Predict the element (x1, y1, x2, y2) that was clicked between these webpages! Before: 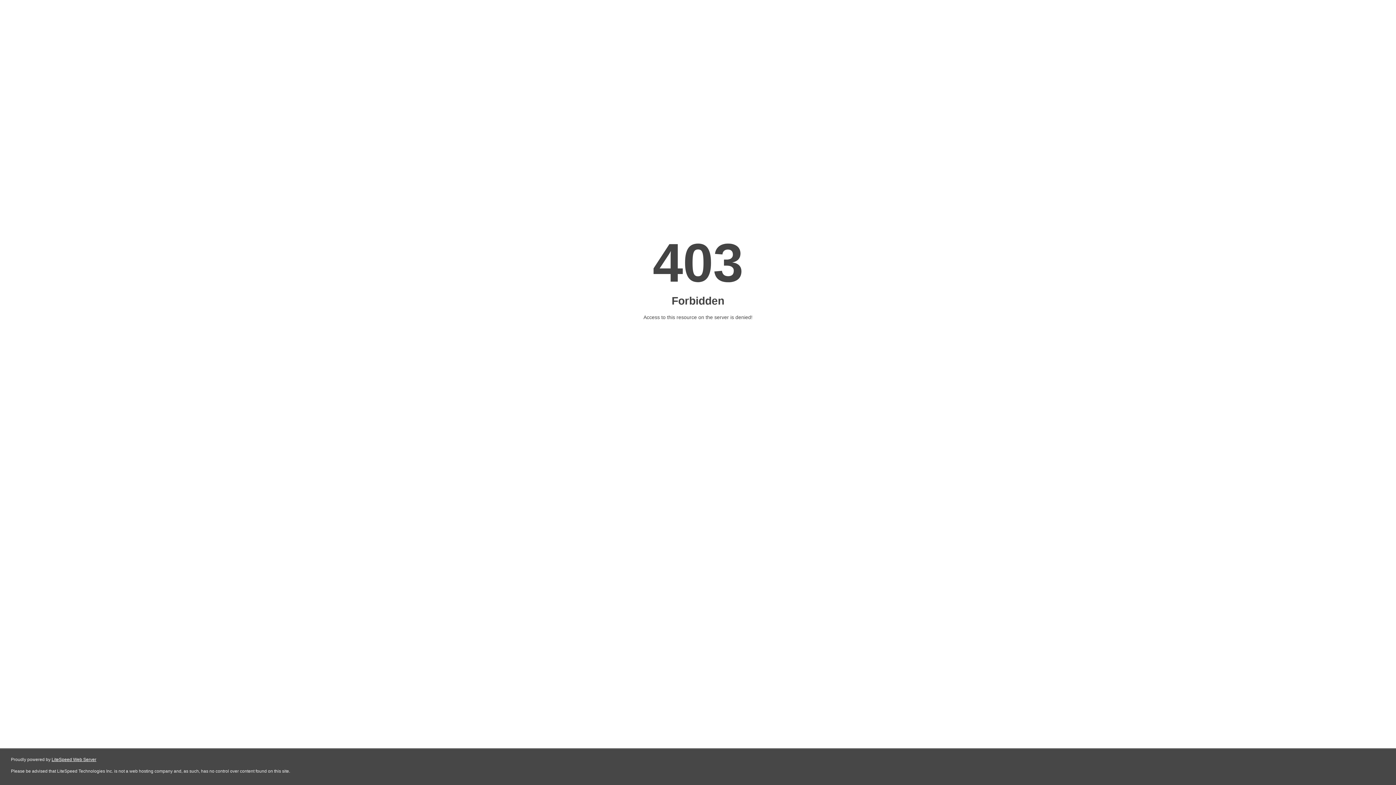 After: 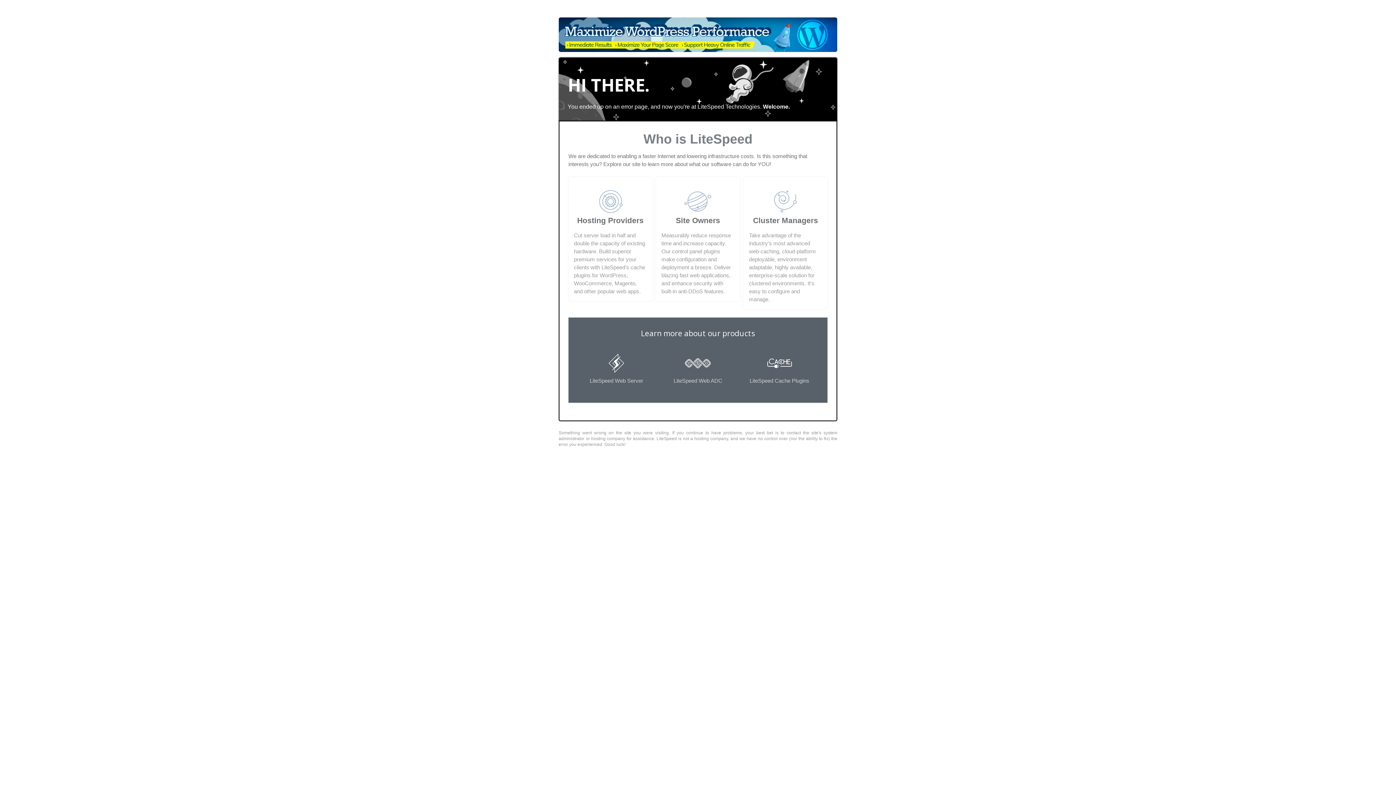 Action: label: LiteSpeed Web Server bbox: (51, 757, 96, 762)